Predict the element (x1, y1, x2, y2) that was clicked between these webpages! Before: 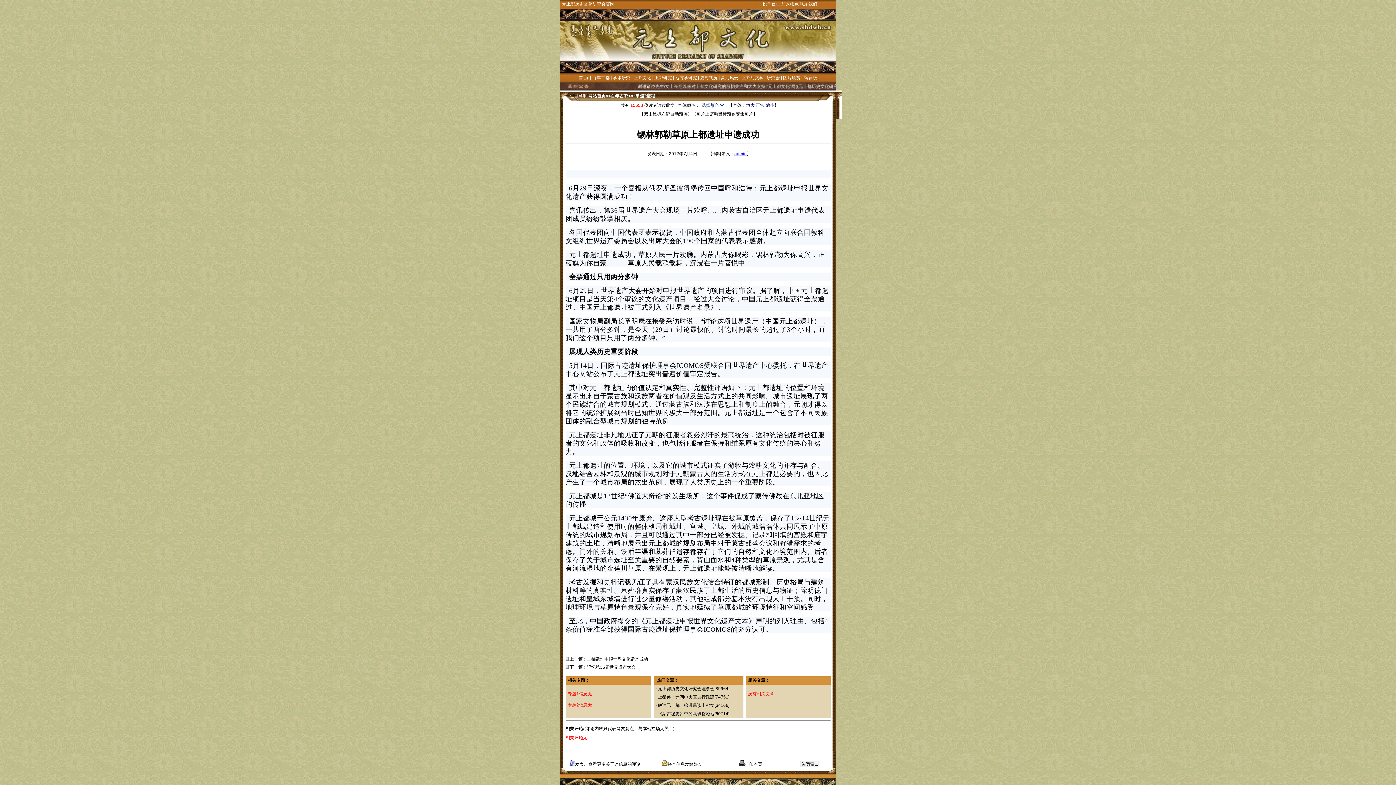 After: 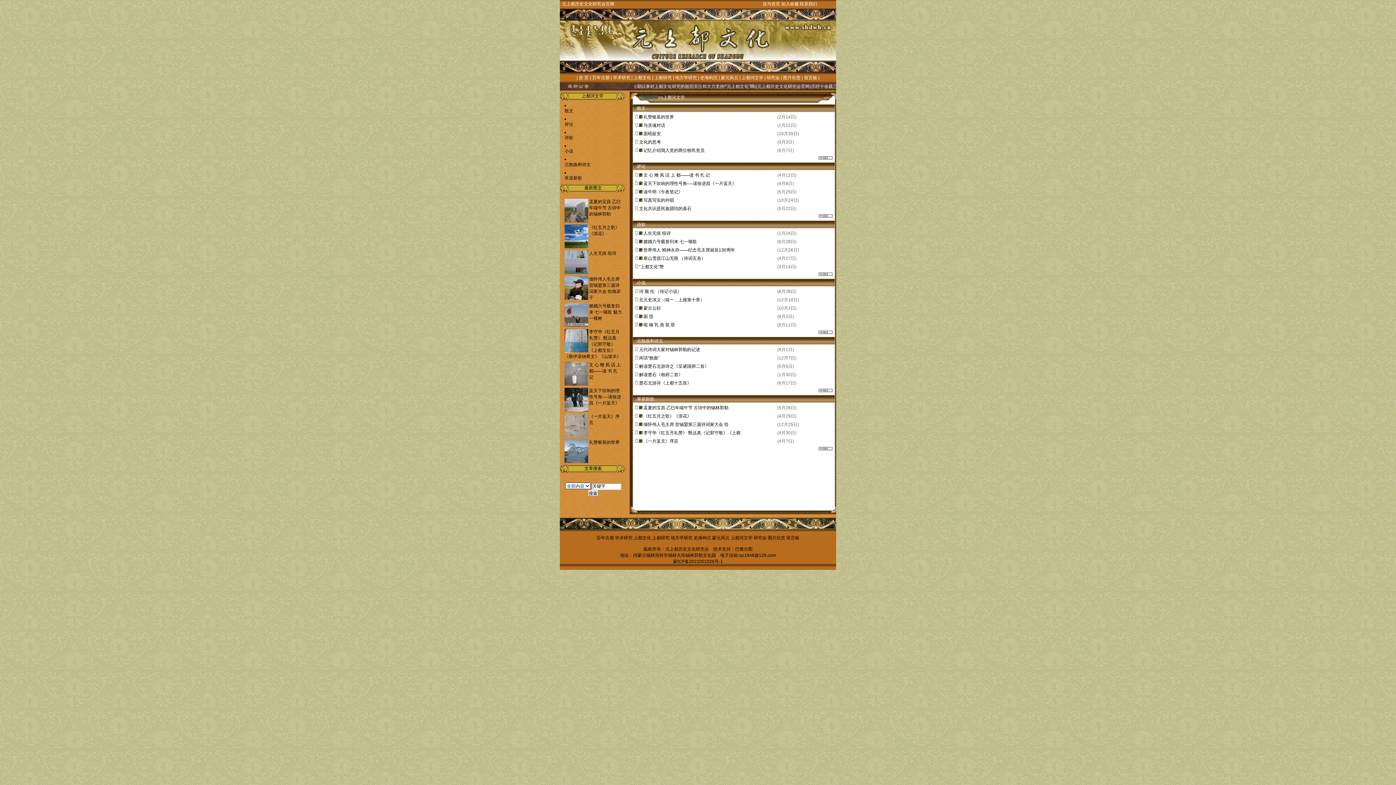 Action: label: 上都河文学 bbox: (741, 75, 763, 80)